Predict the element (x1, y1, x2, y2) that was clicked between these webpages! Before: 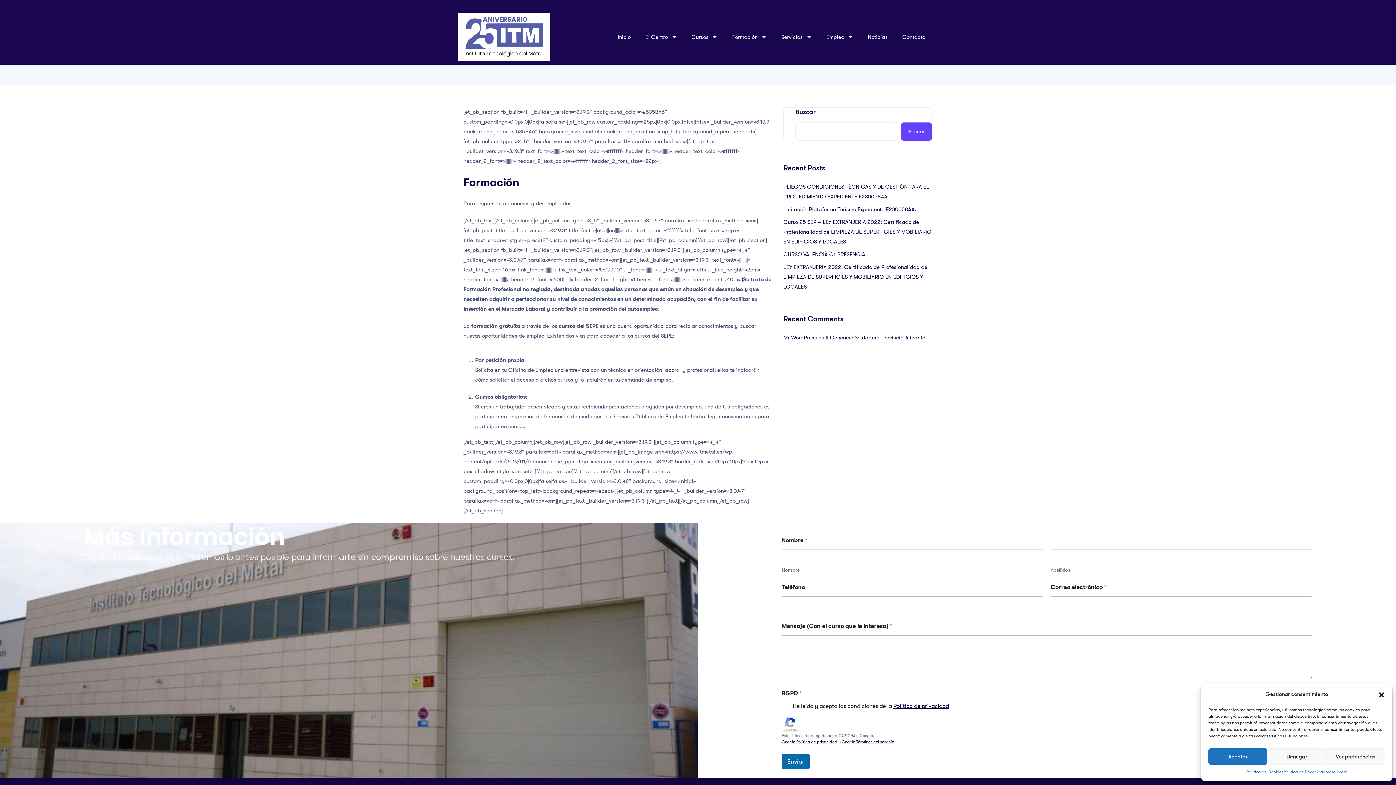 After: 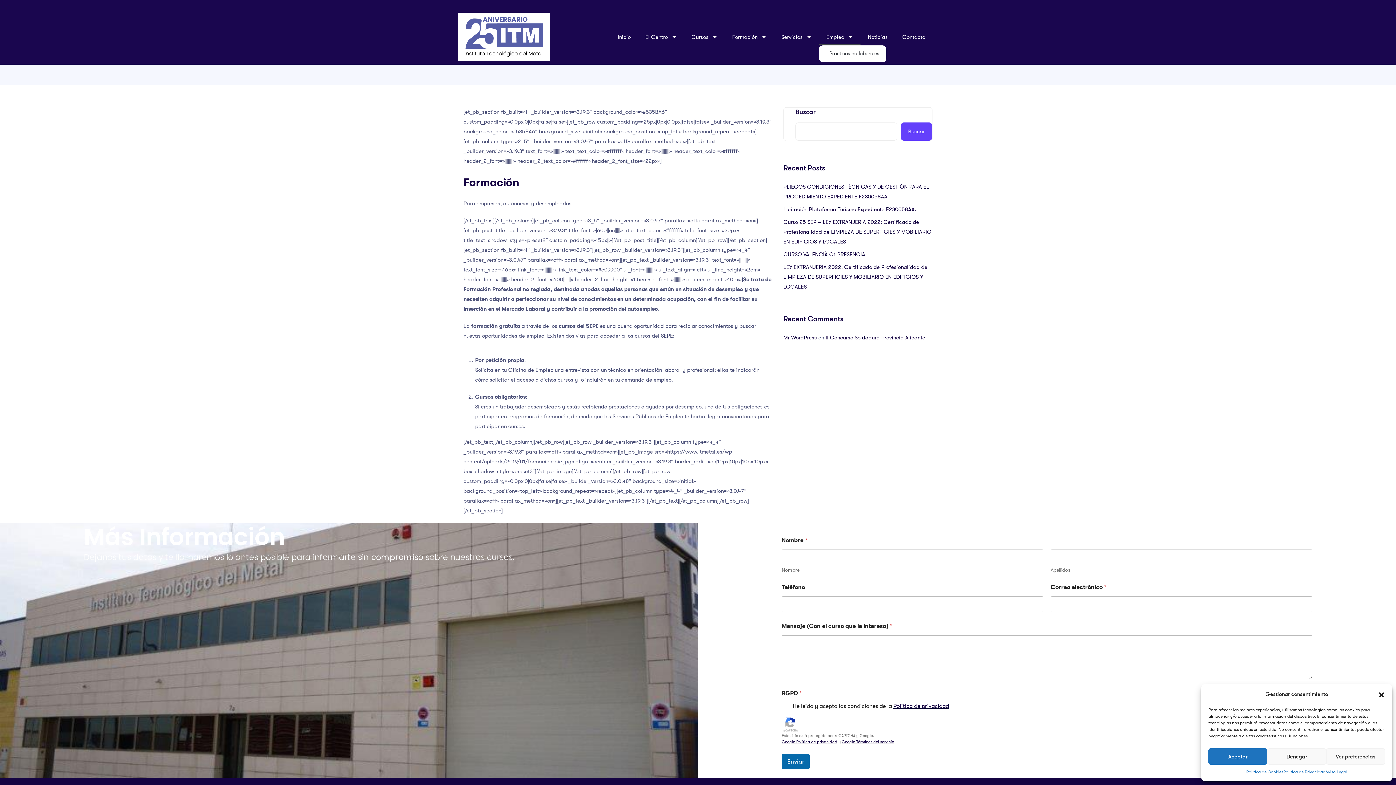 Action: label: Empleo bbox: (819, 28, 860, 45)